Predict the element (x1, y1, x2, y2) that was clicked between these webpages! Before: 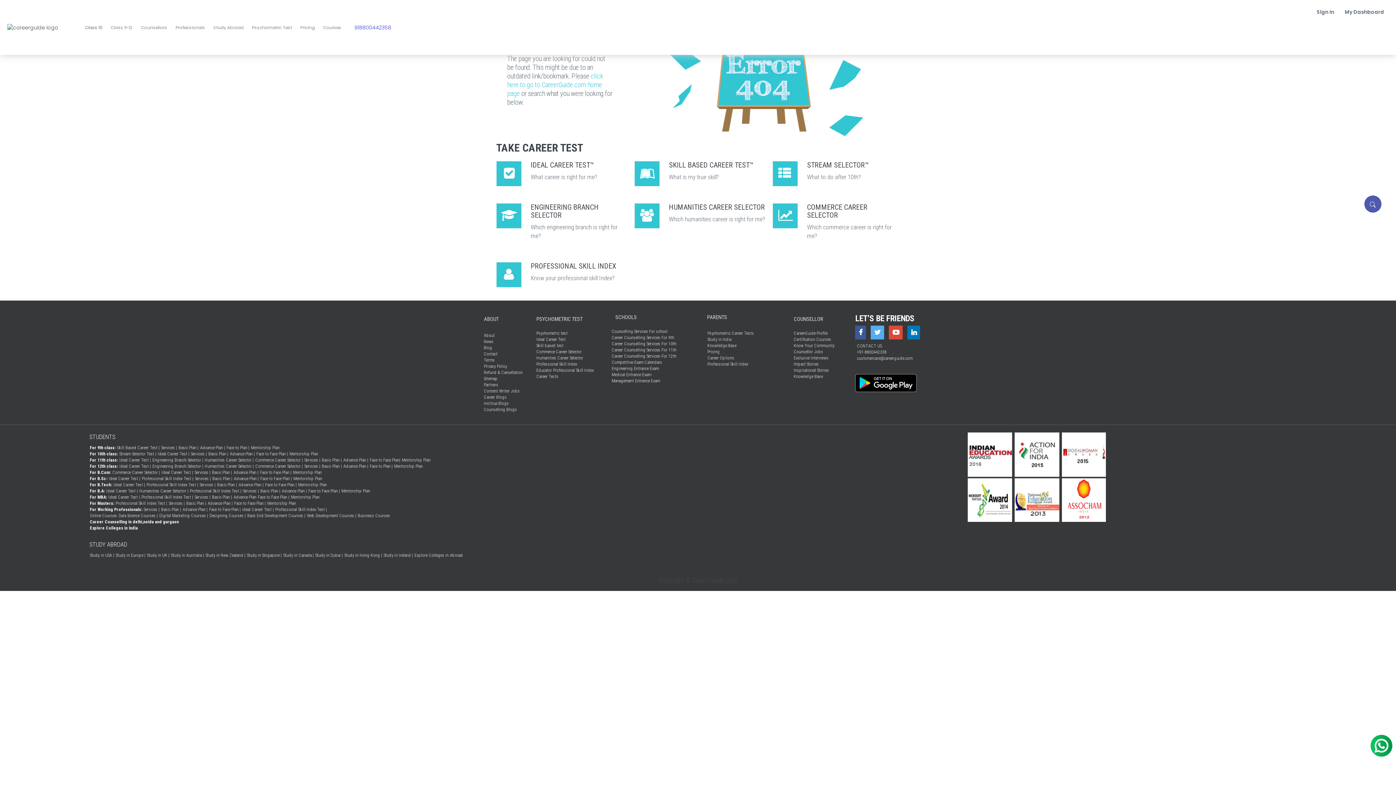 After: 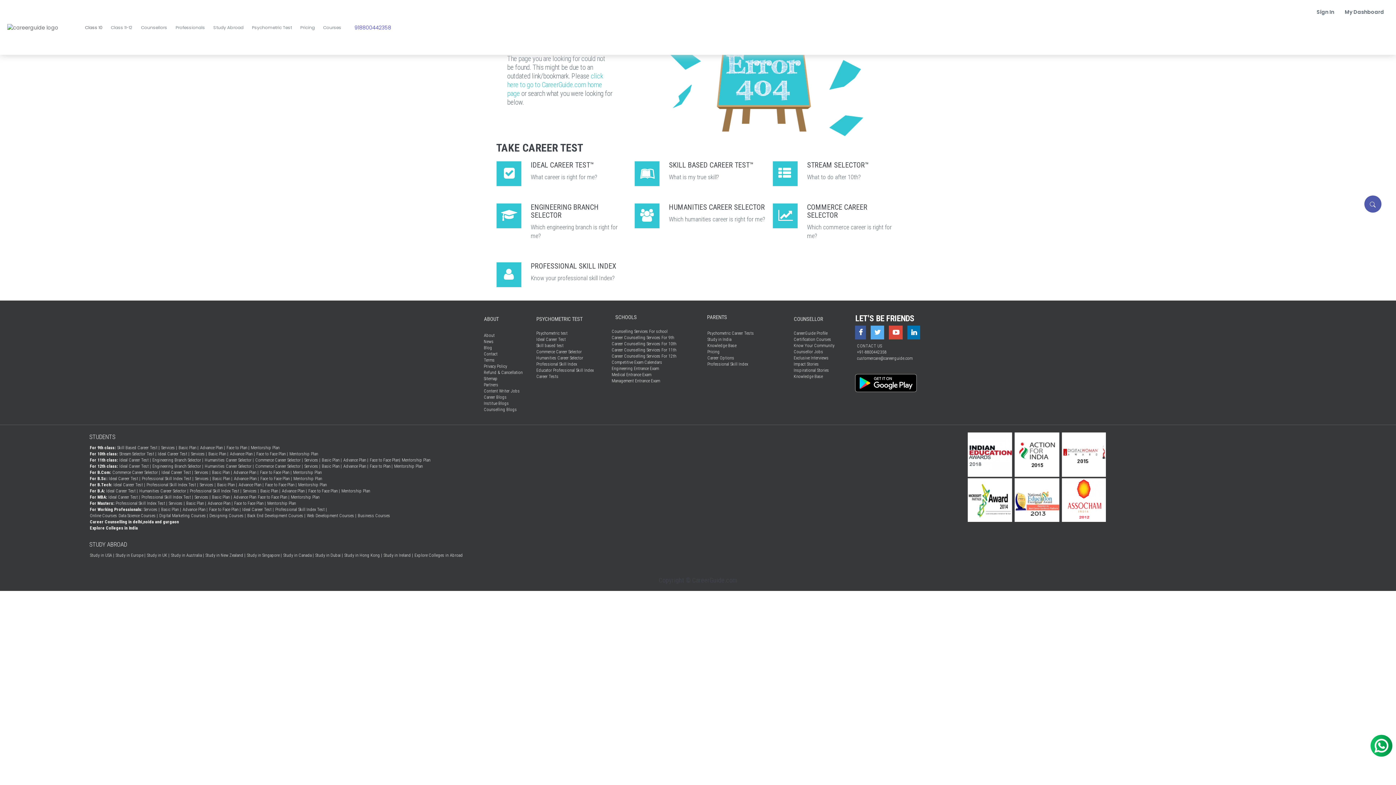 Action: bbox: (794, 368, 829, 373) label: Inspirational Stories